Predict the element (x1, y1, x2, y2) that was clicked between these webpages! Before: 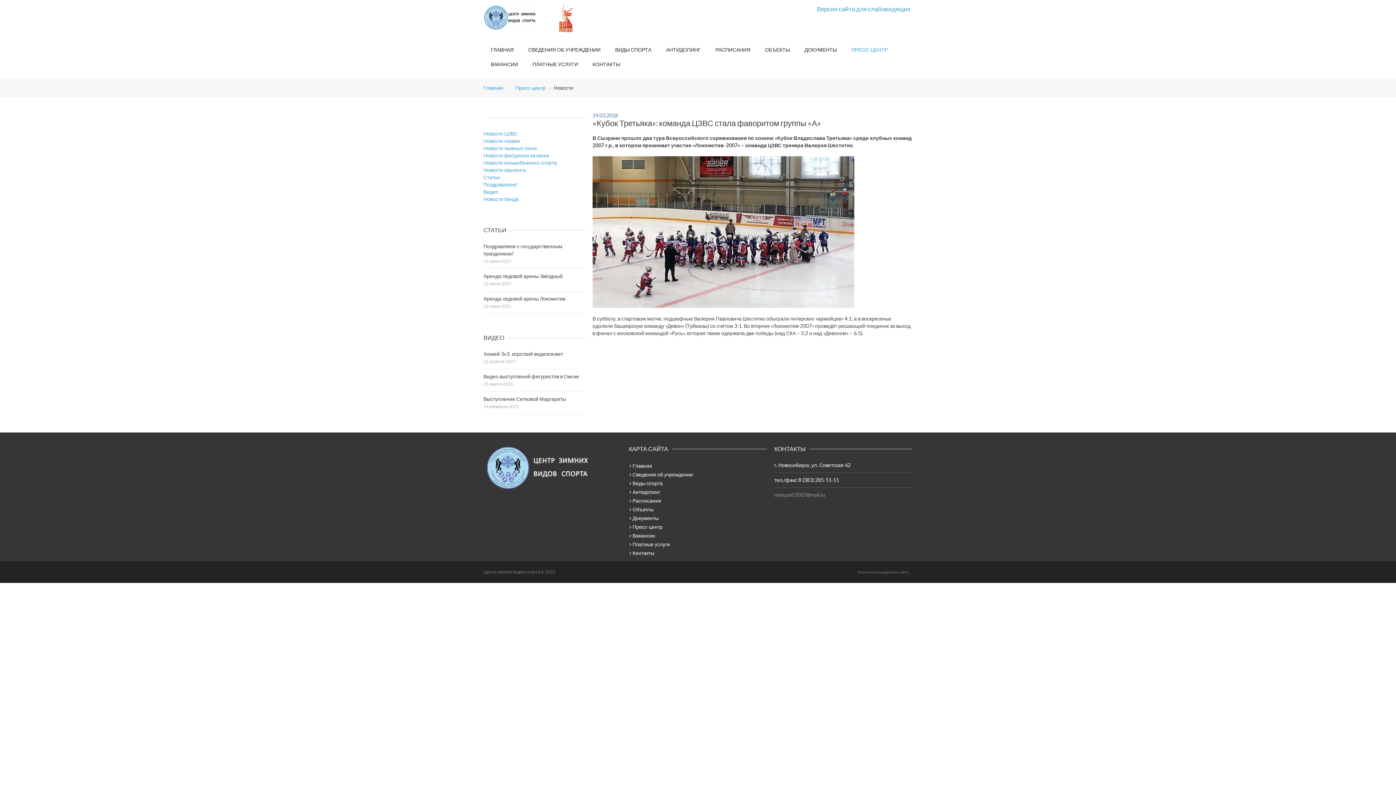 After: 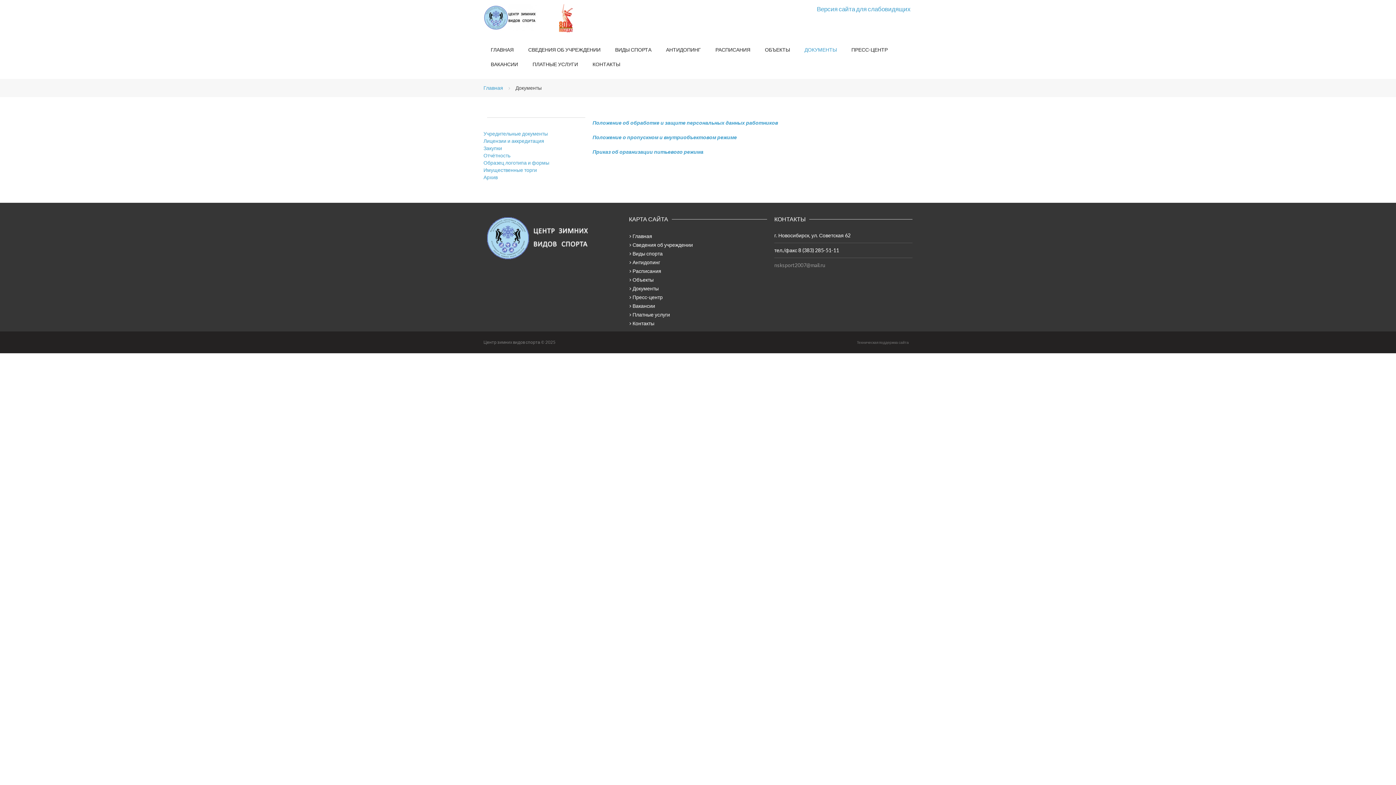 Action: label: Документы bbox: (632, 514, 767, 522)